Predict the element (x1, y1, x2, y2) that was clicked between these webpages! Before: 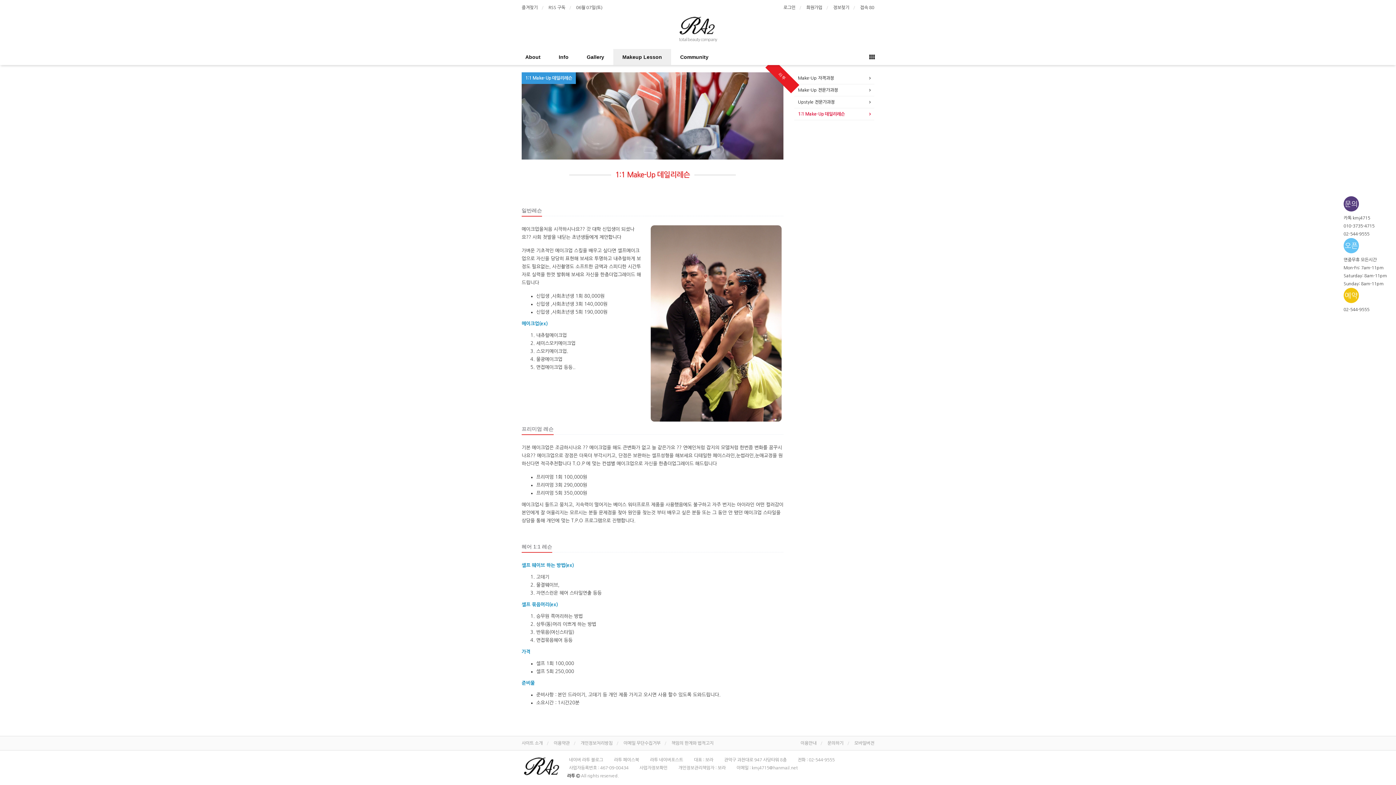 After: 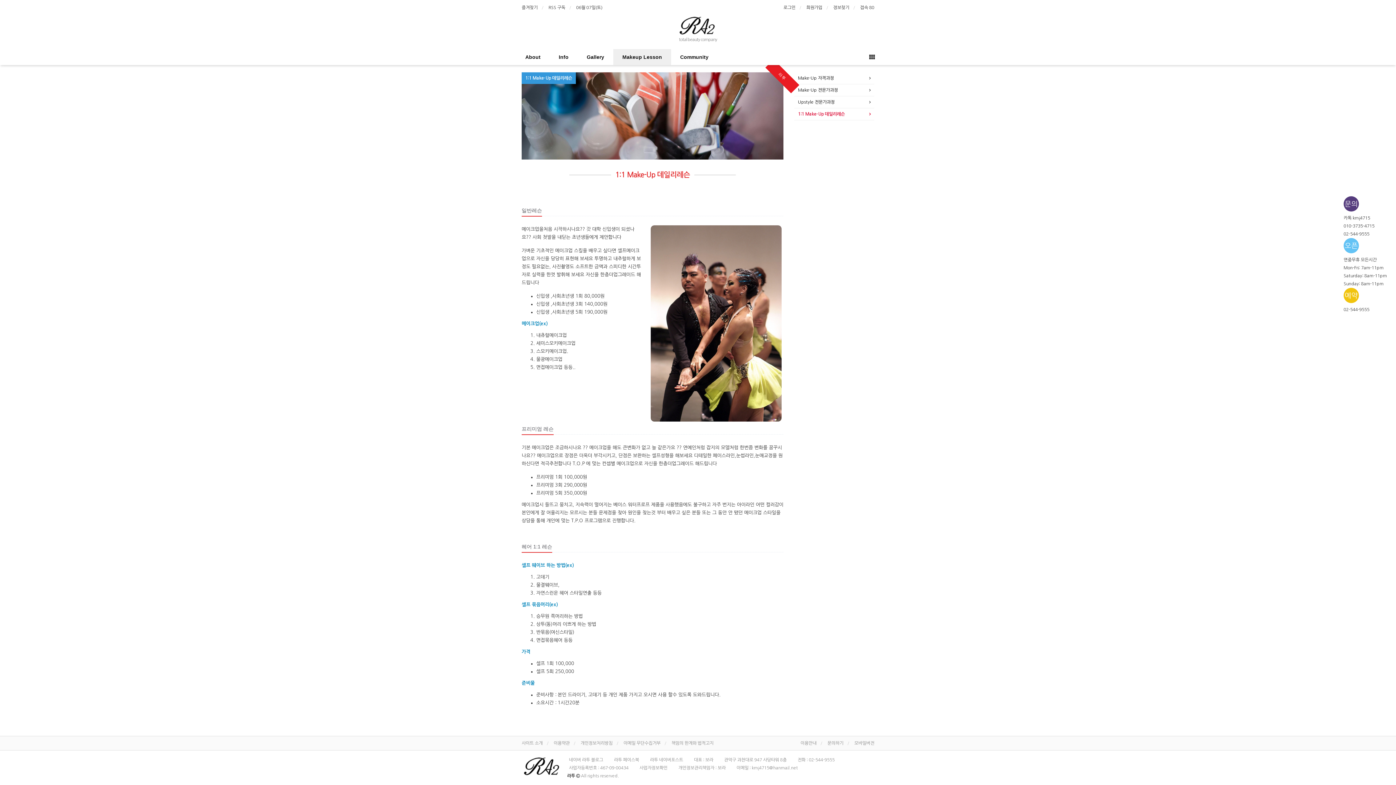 Action: bbox: (833, 3, 849, 11) label: 정보찾기